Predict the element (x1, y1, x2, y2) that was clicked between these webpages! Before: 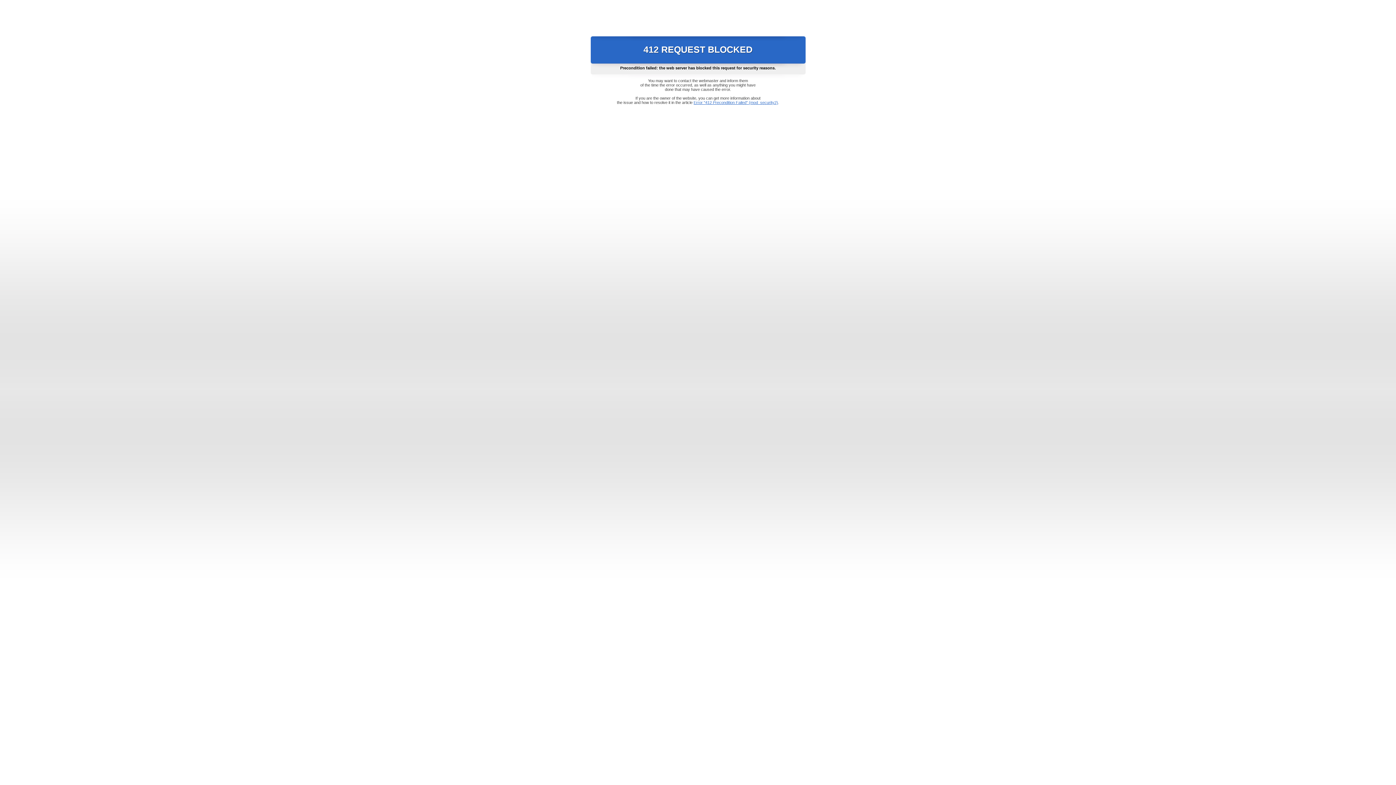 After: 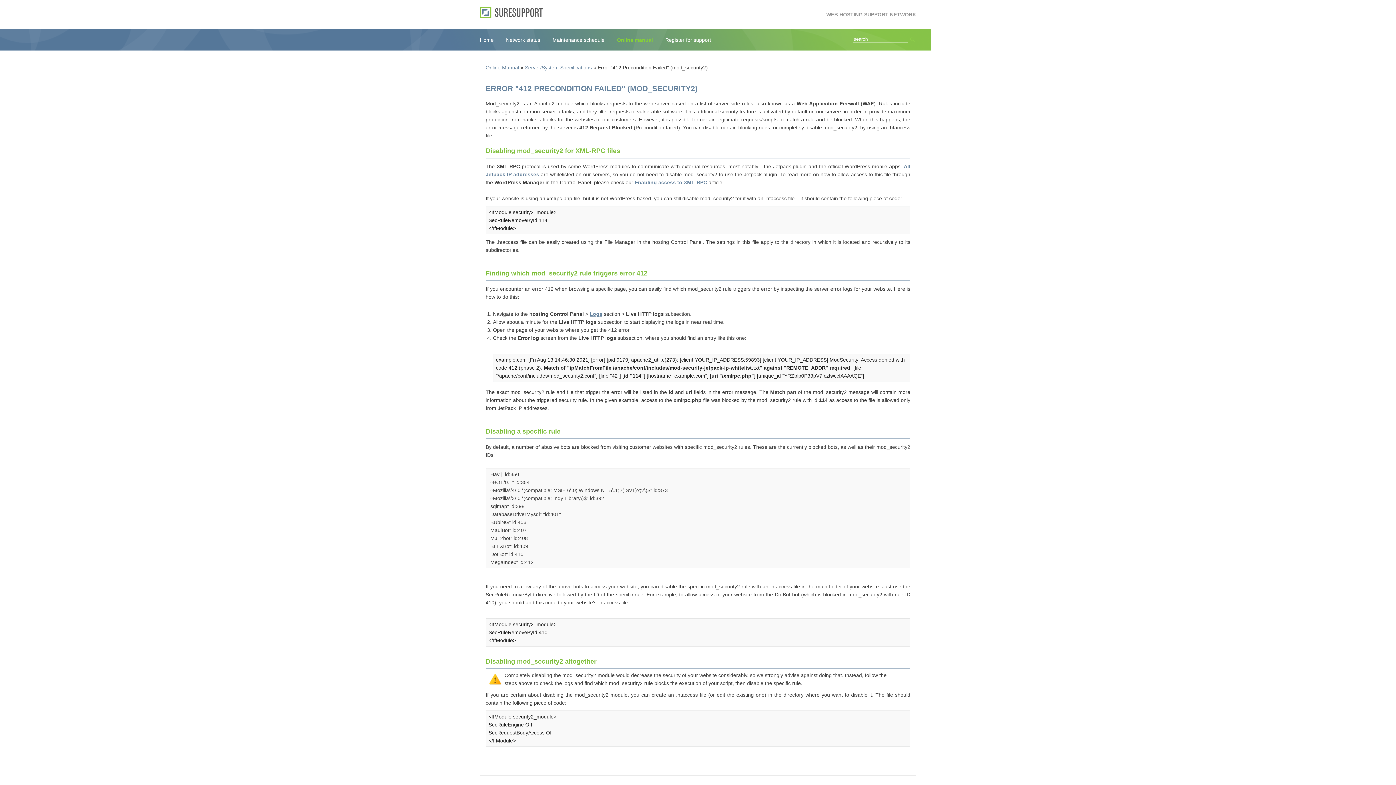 Action: bbox: (693, 100, 778, 104) label: Error "412 Precondition Failed" (mod_security2)